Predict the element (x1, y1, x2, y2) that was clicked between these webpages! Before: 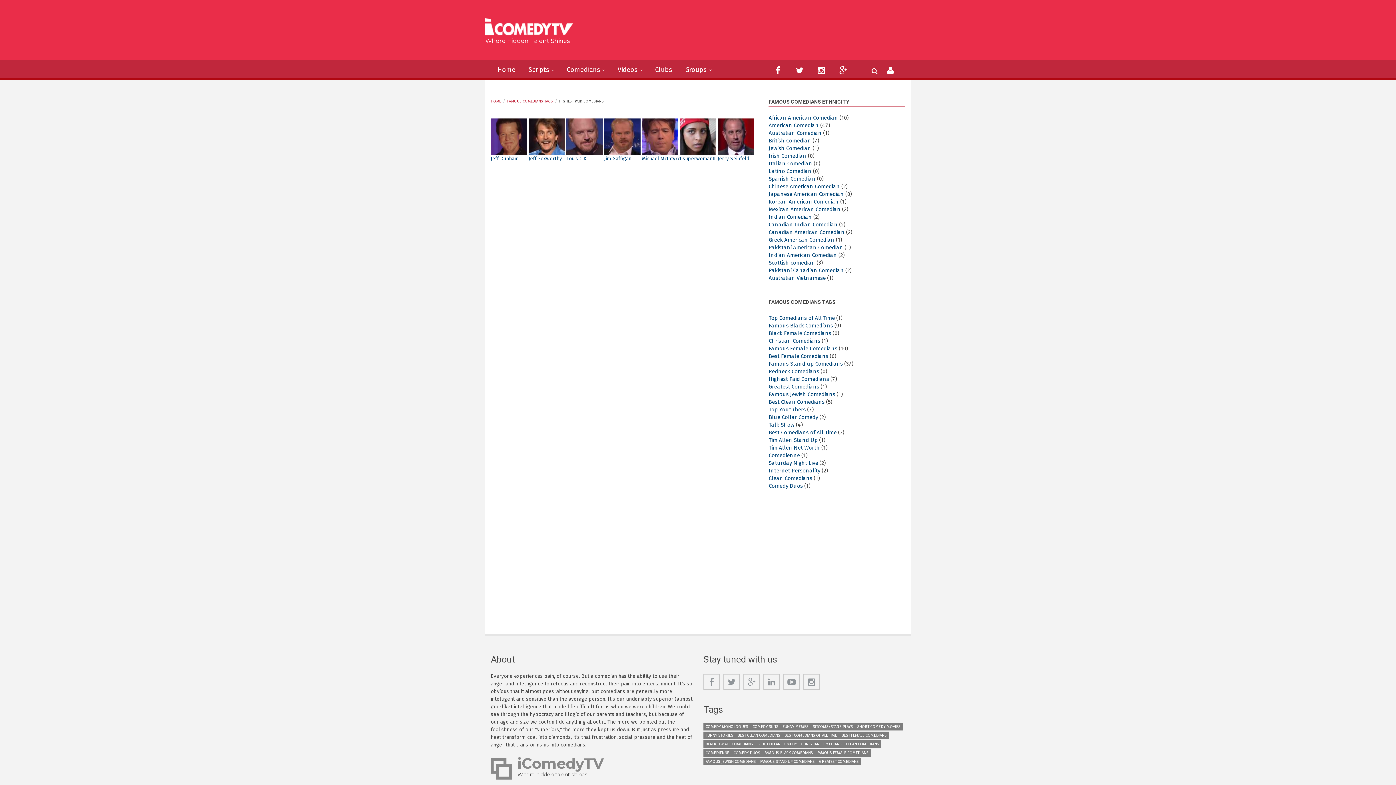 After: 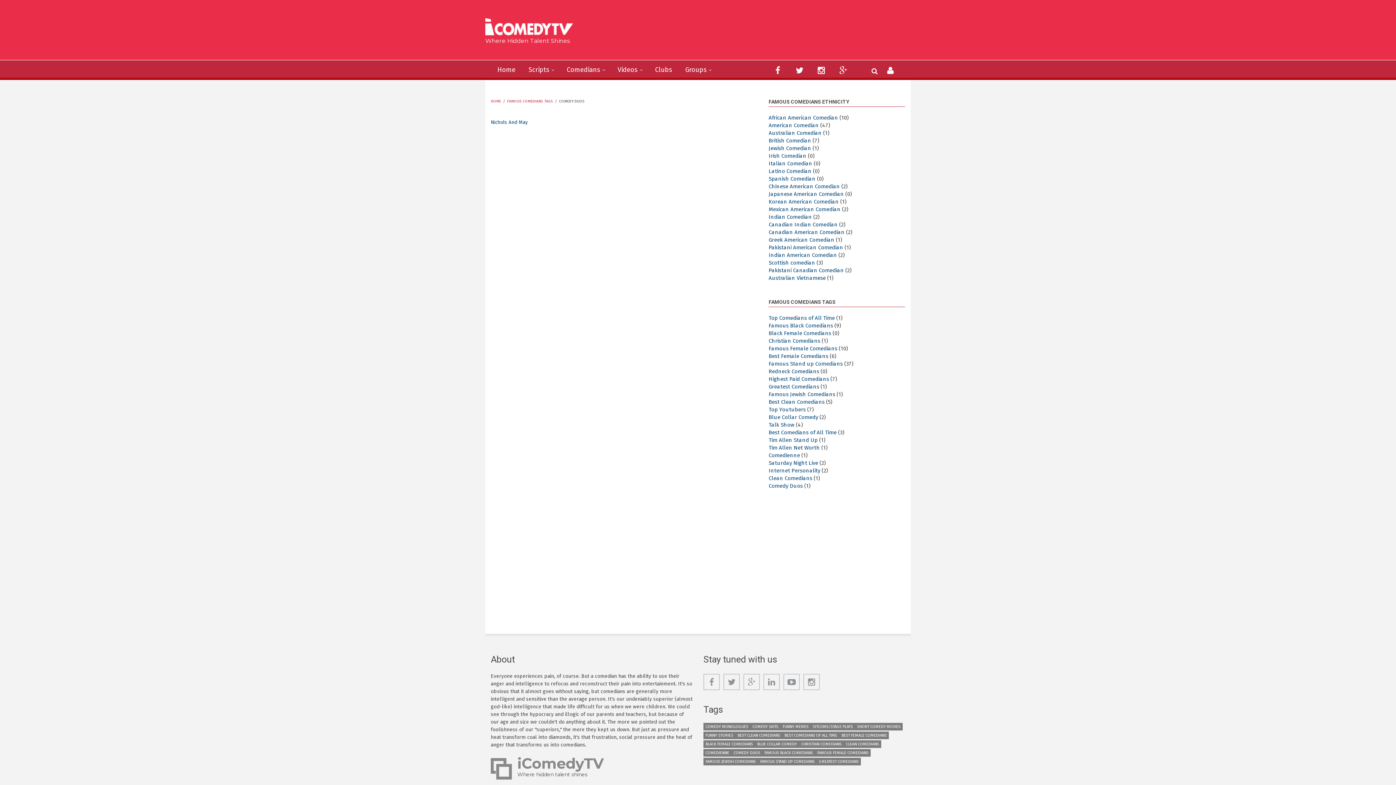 Action: bbox: (768, 482, 803, 489) label: Comedy Duos